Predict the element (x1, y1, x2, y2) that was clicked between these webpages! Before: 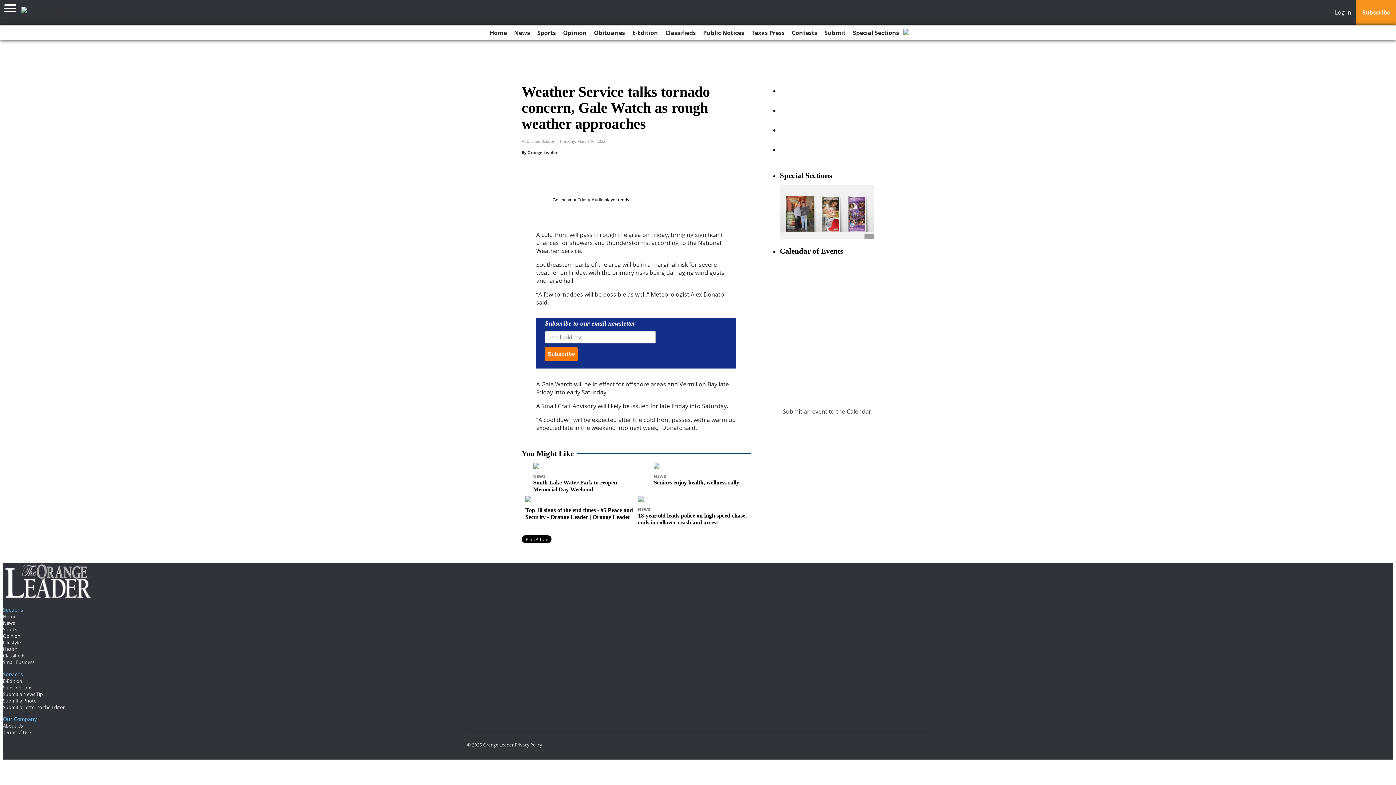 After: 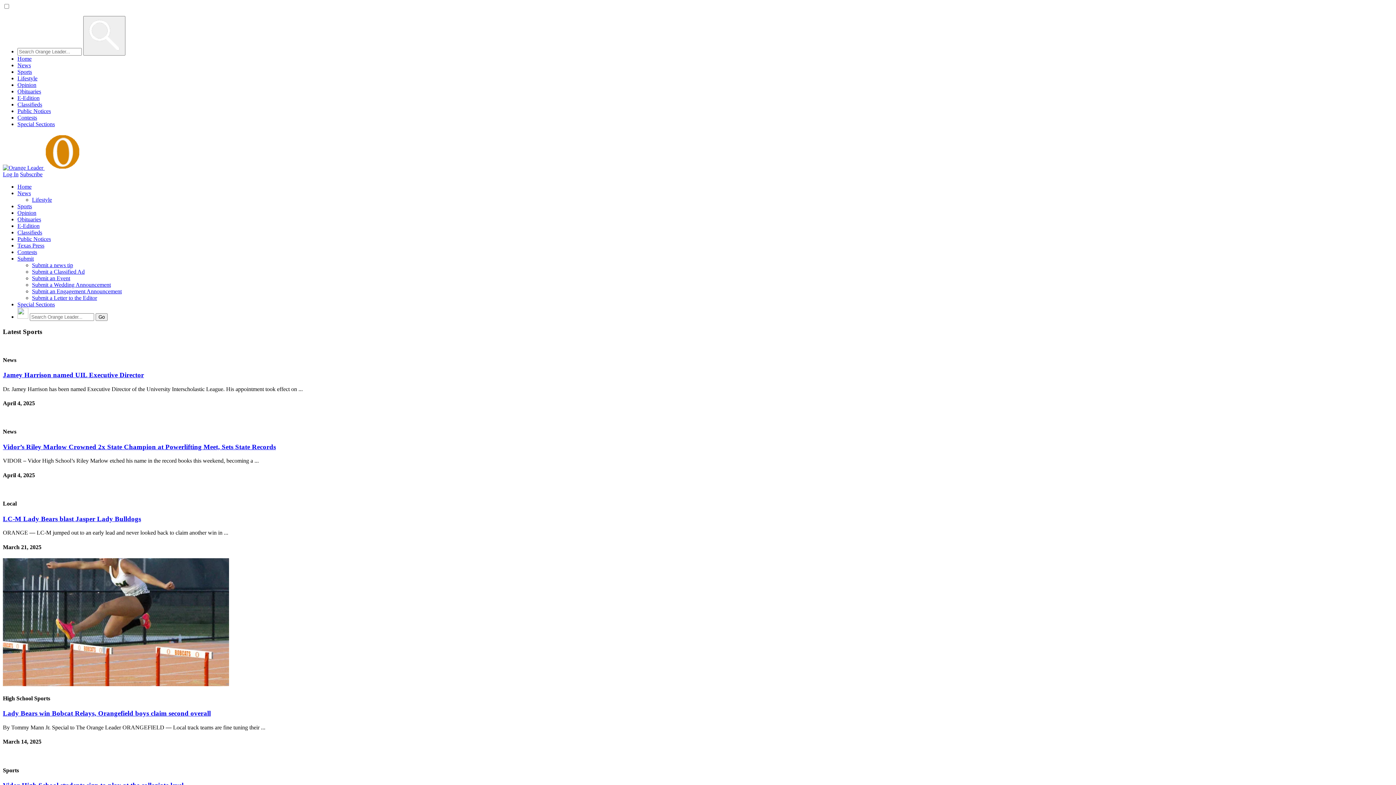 Action: bbox: (534, 25, 558, 40) label: Sports